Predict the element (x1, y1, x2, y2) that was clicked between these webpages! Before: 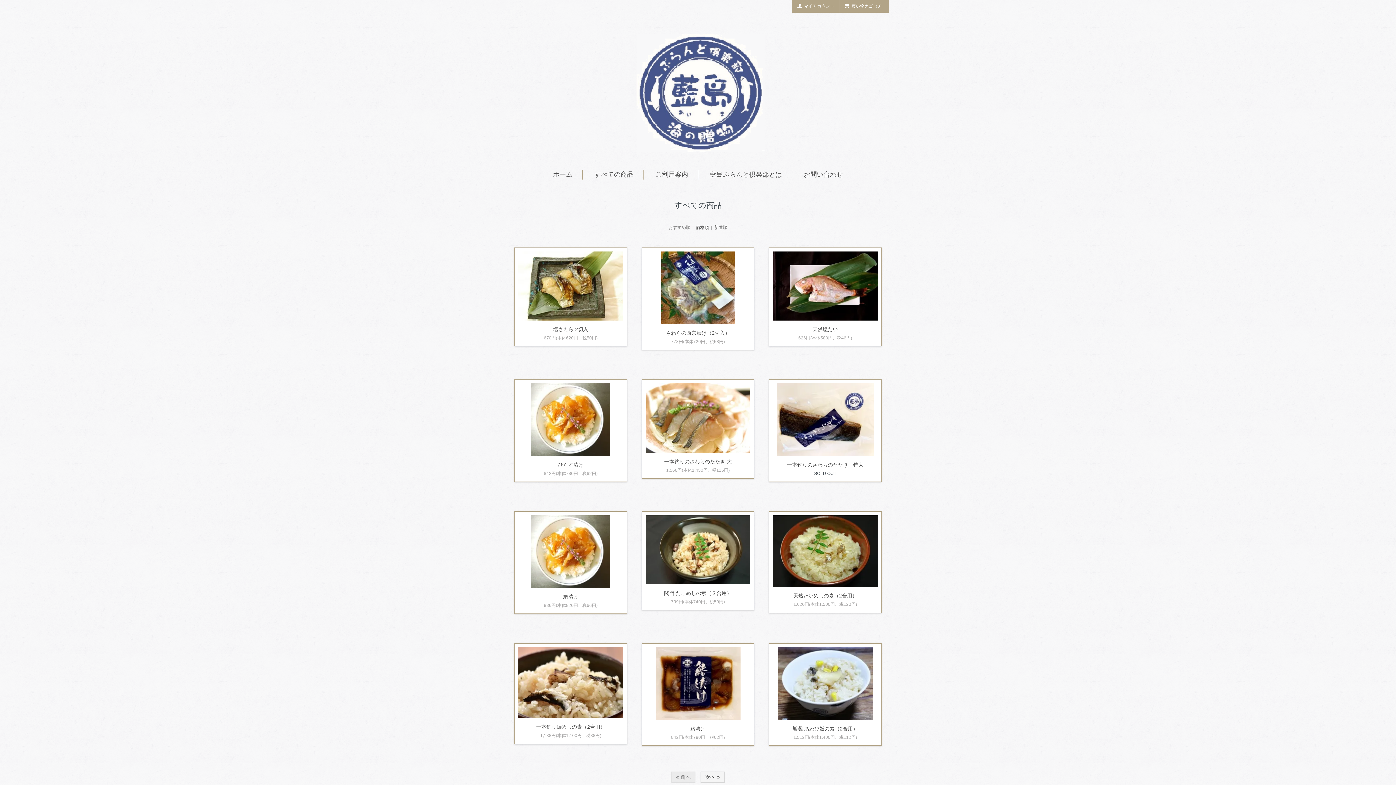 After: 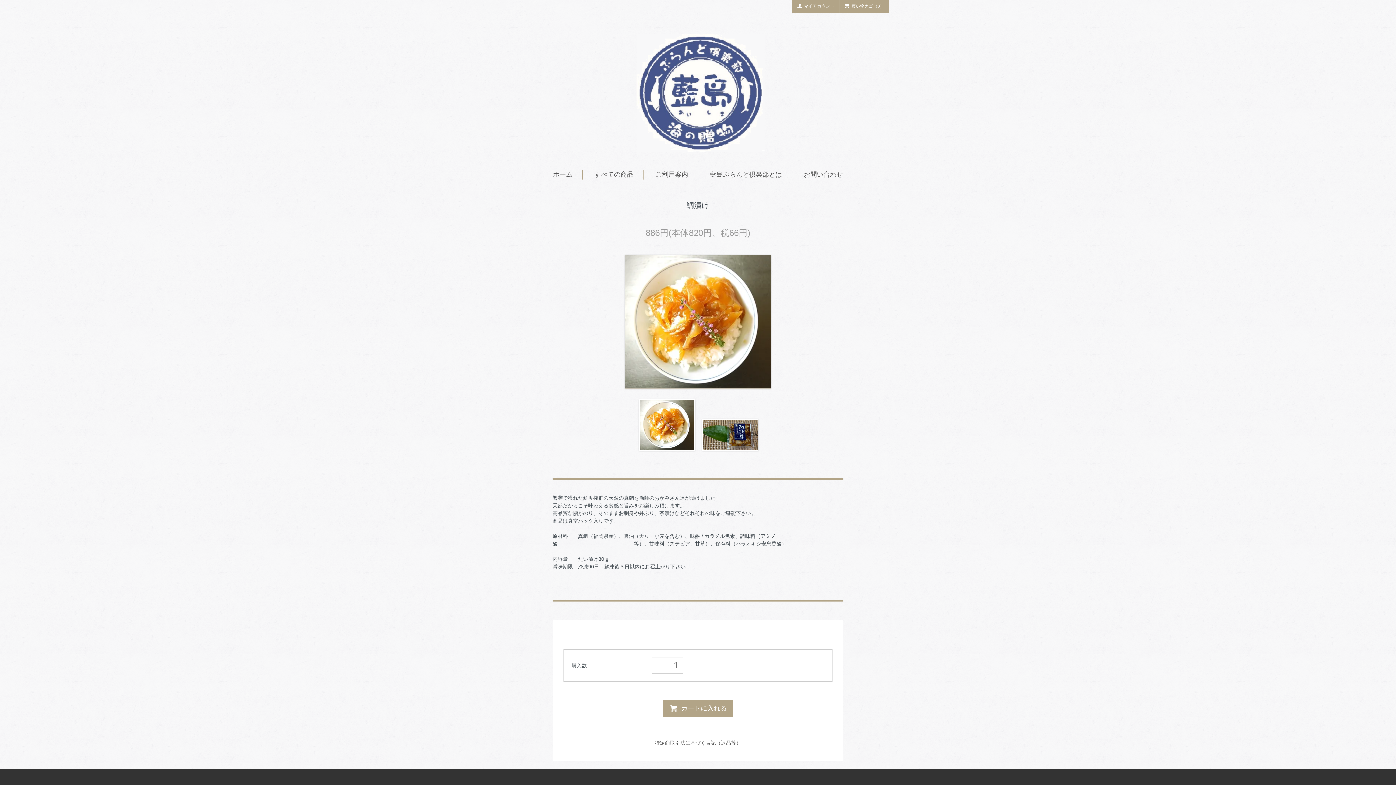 Action: bbox: (518, 515, 623, 588)